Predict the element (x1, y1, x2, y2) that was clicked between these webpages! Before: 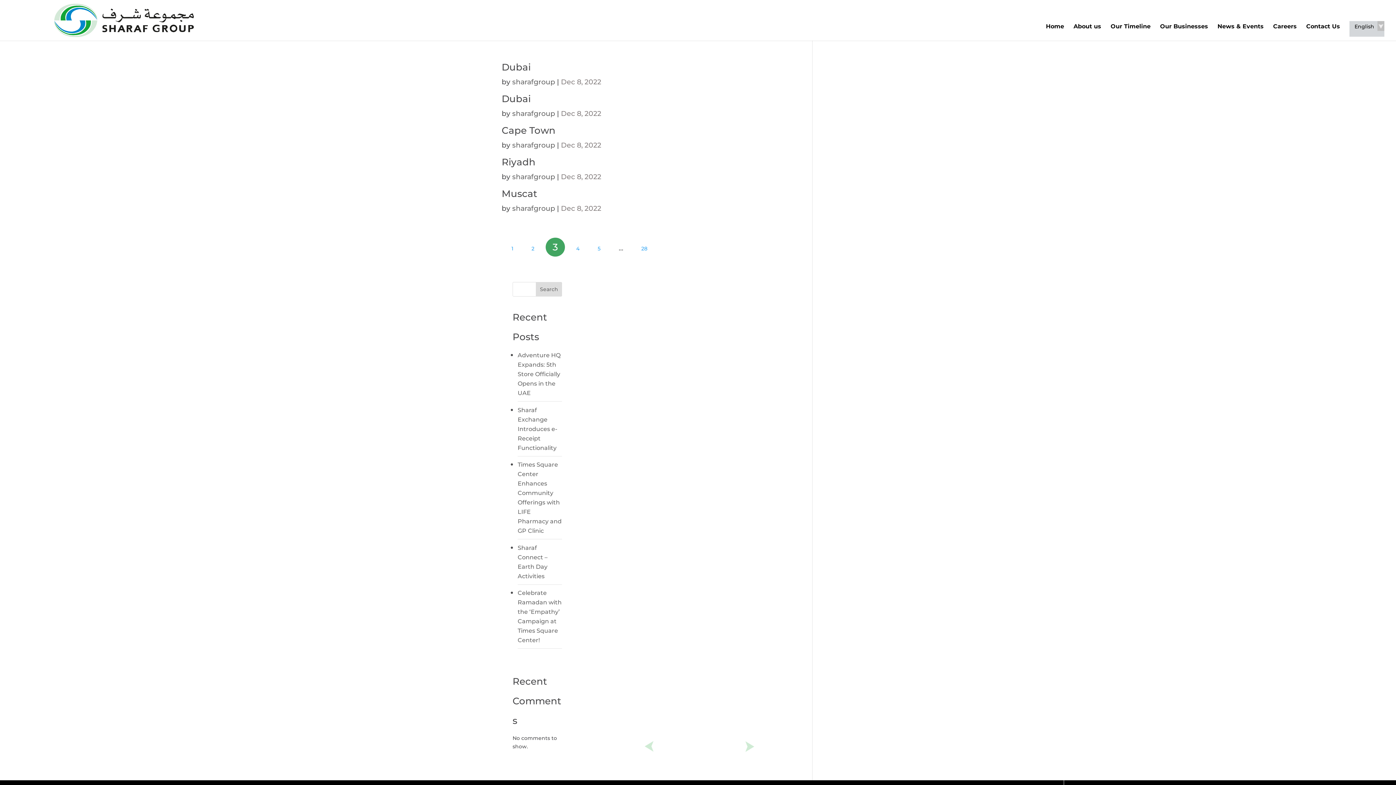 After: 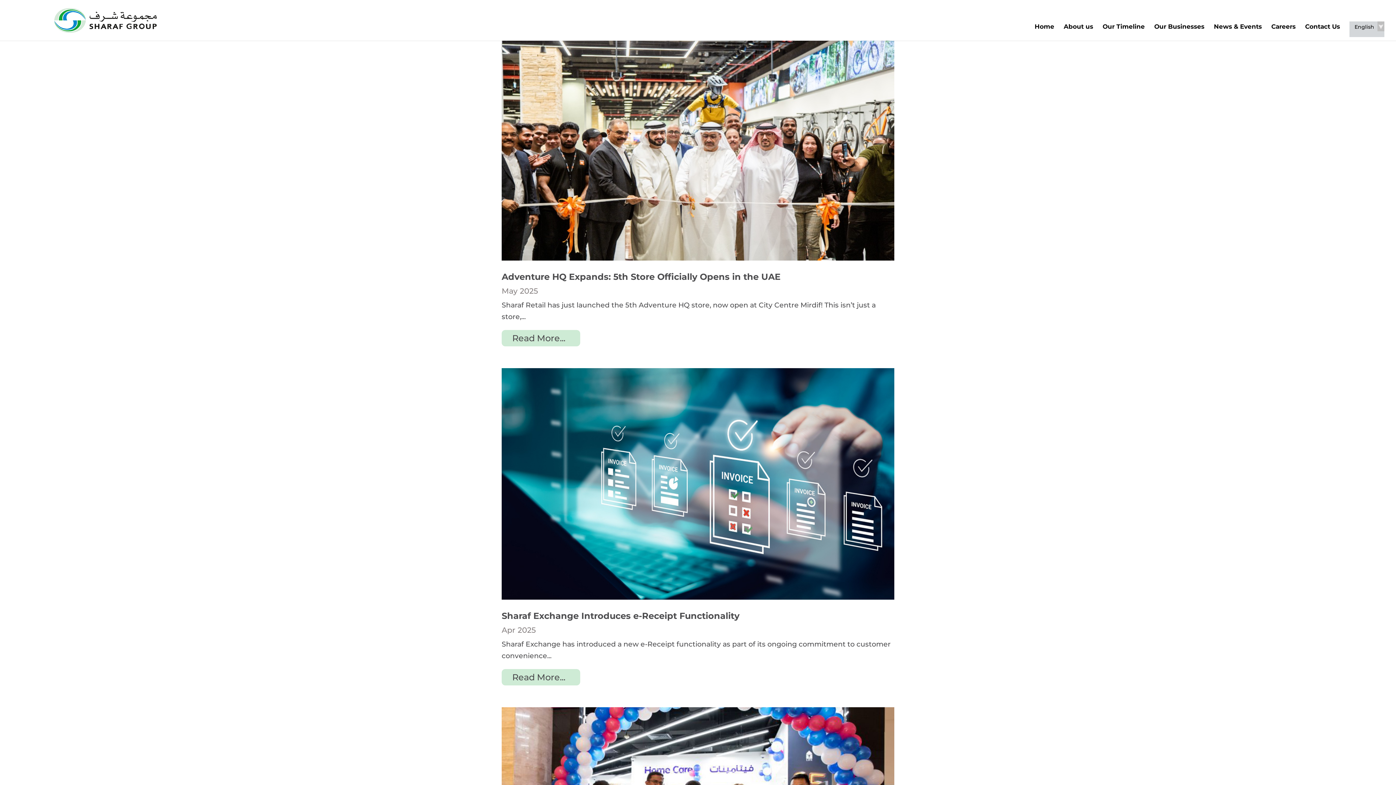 Action: bbox: (1217, 20, 1264, 37) label: News & Events